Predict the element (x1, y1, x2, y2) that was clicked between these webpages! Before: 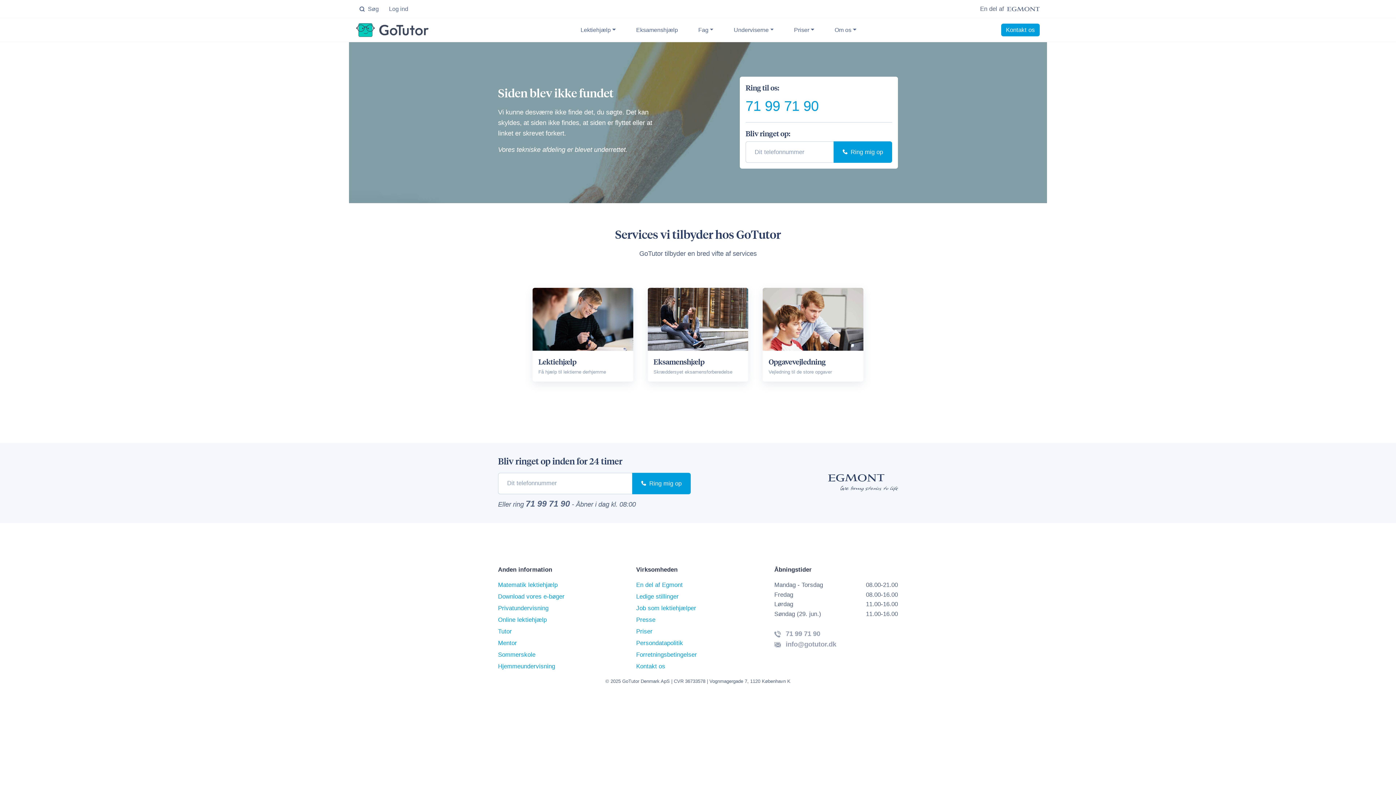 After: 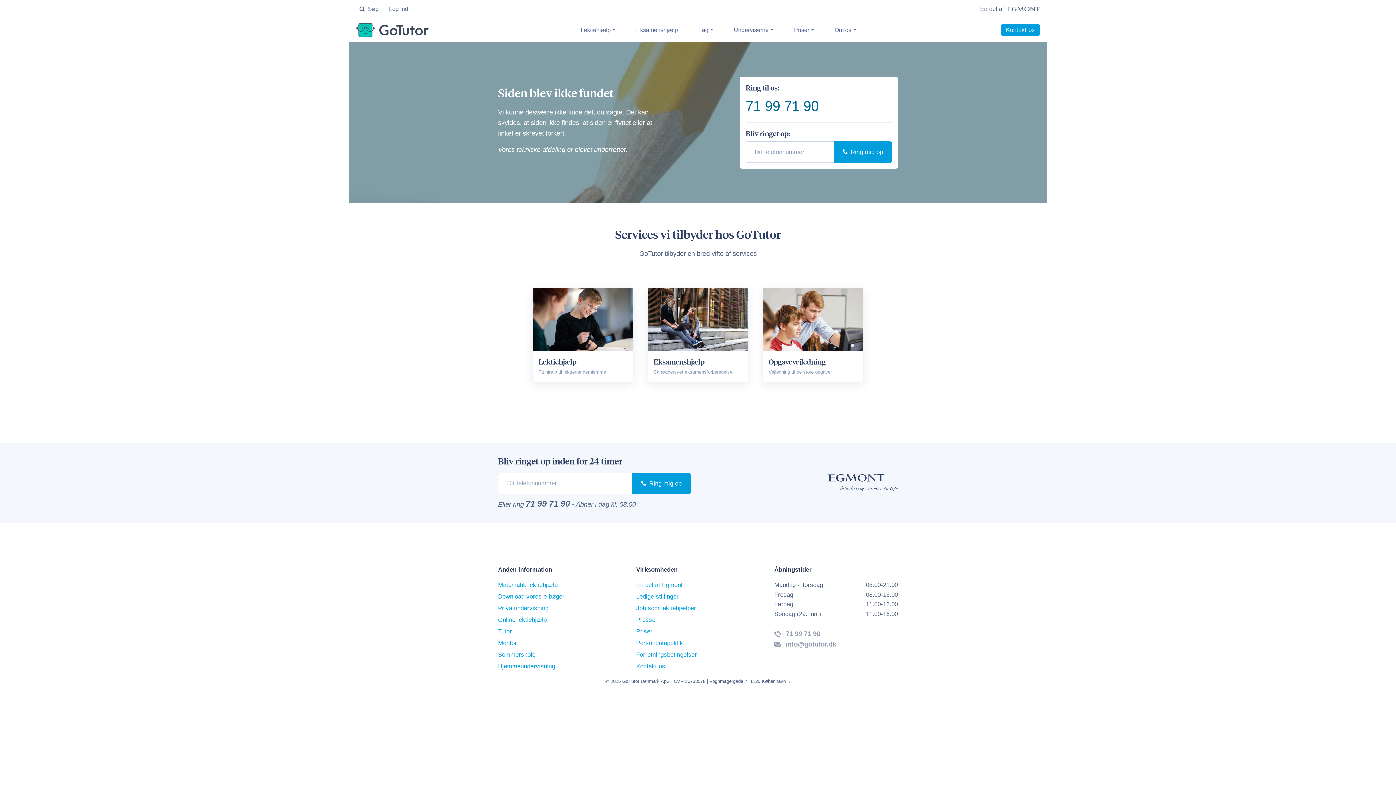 Action: bbox: (745, 98, 818, 113) label: 71 99 71 90